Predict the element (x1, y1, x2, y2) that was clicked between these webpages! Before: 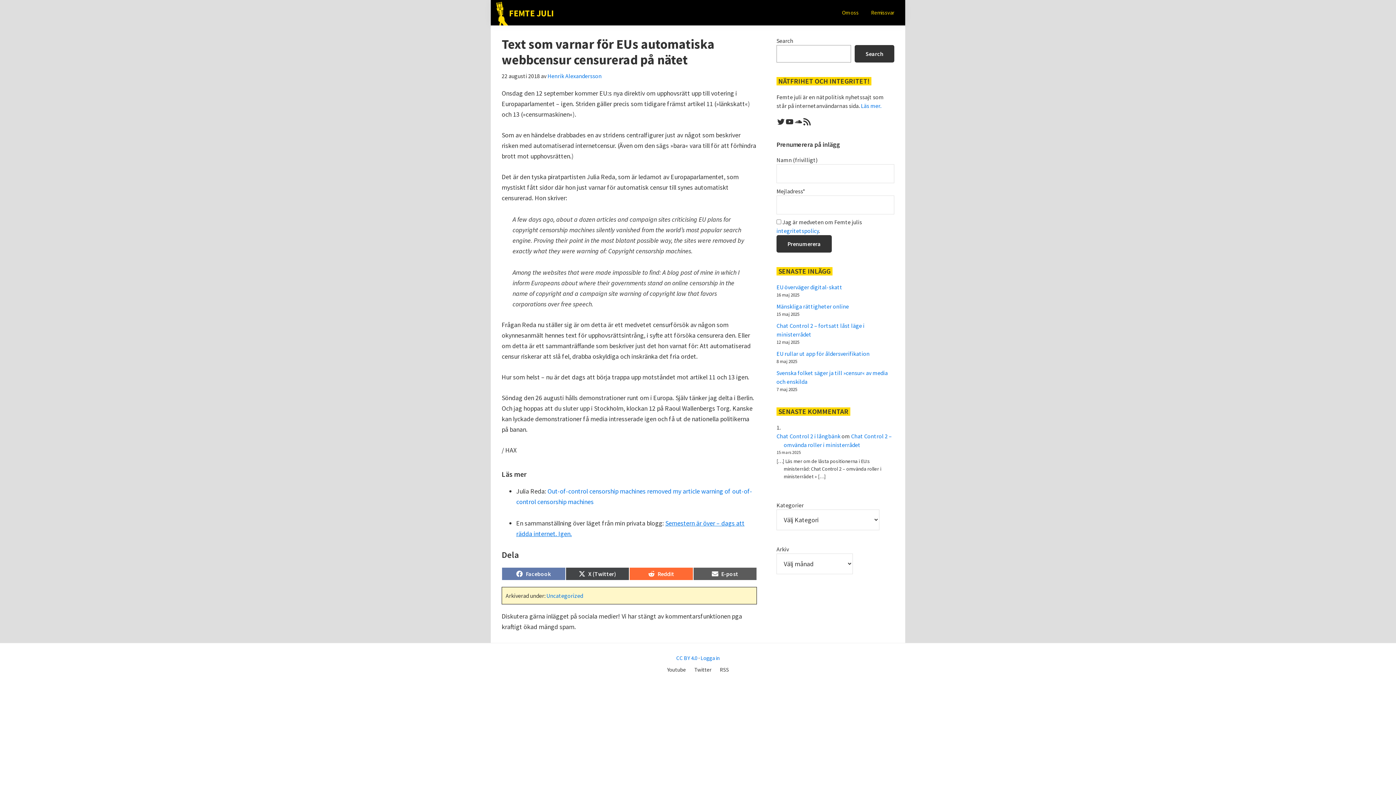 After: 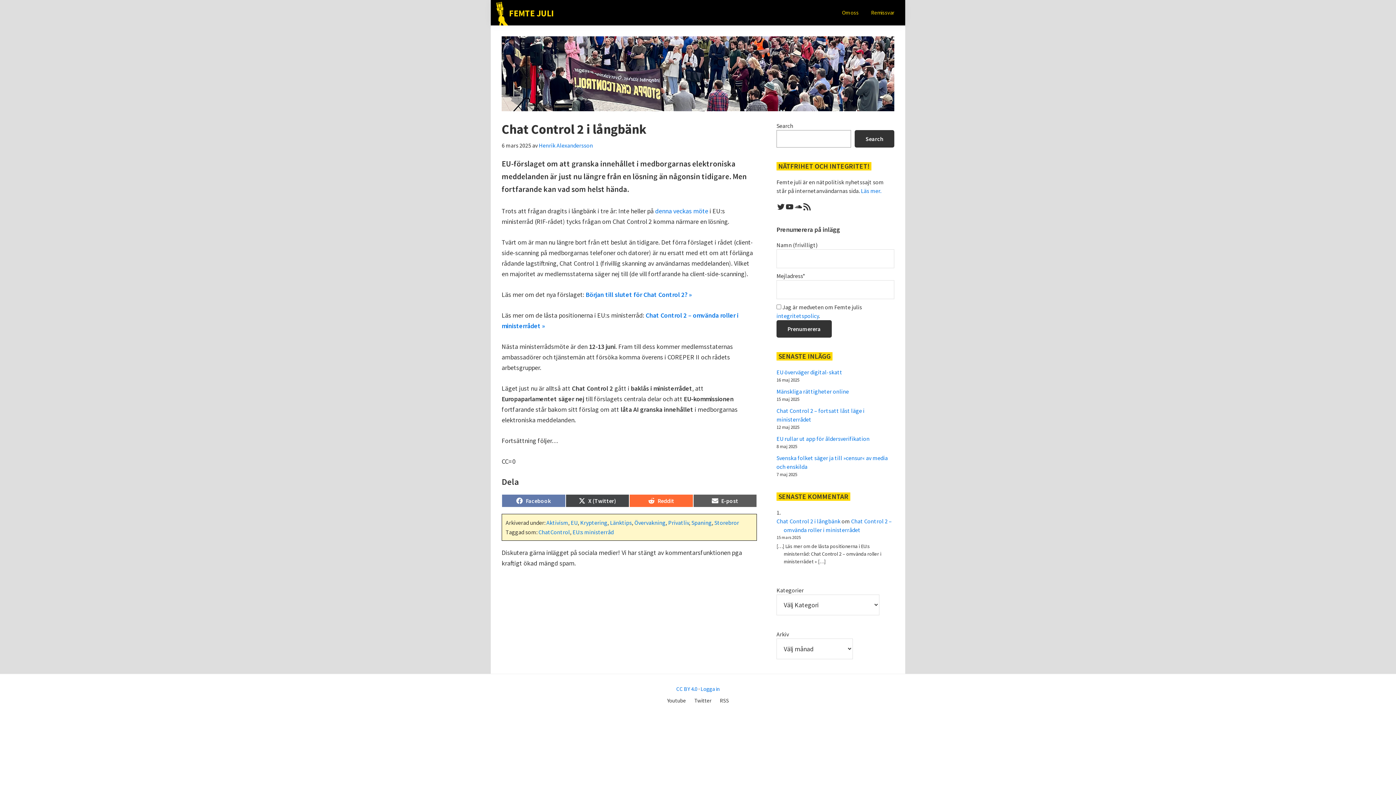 Action: bbox: (776, 432, 840, 440) label: Chat Control 2 i långbänk